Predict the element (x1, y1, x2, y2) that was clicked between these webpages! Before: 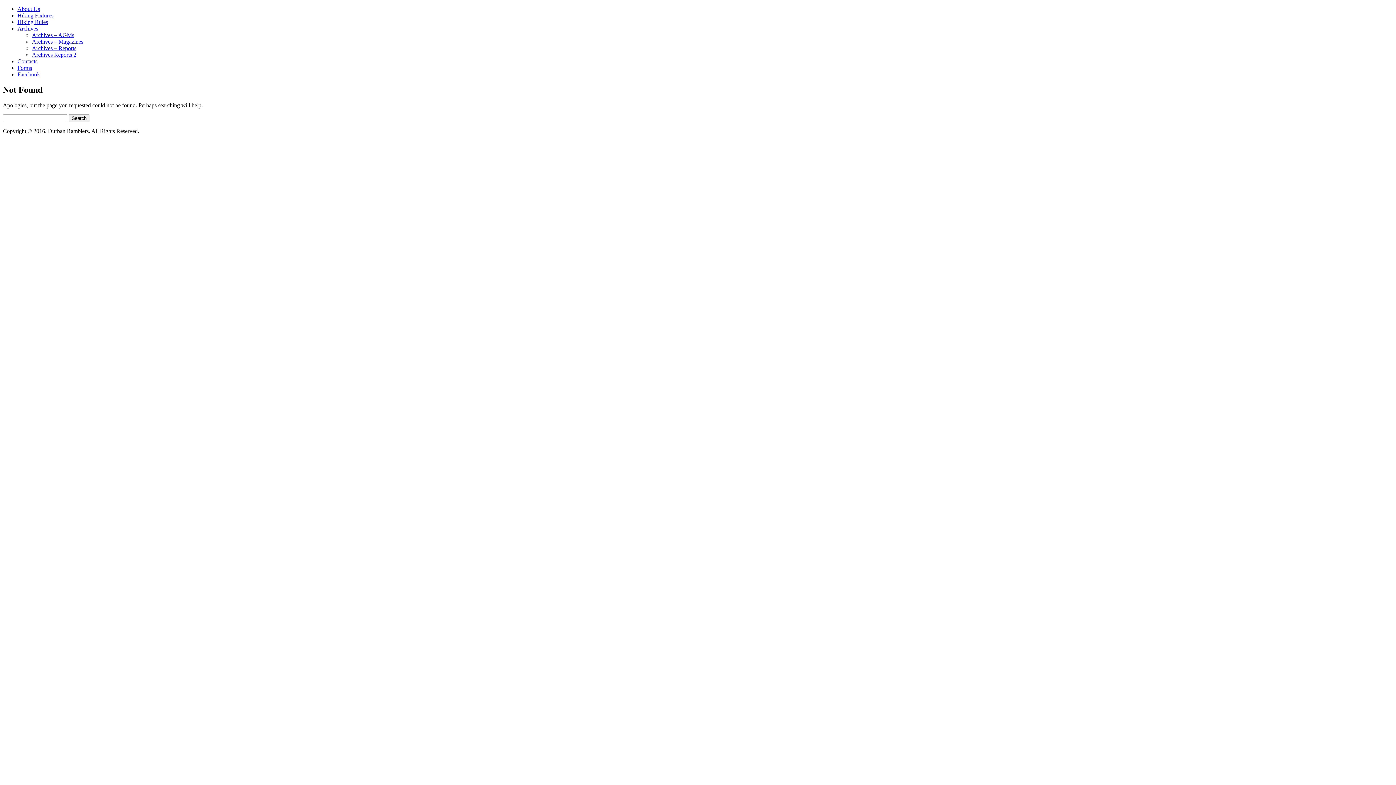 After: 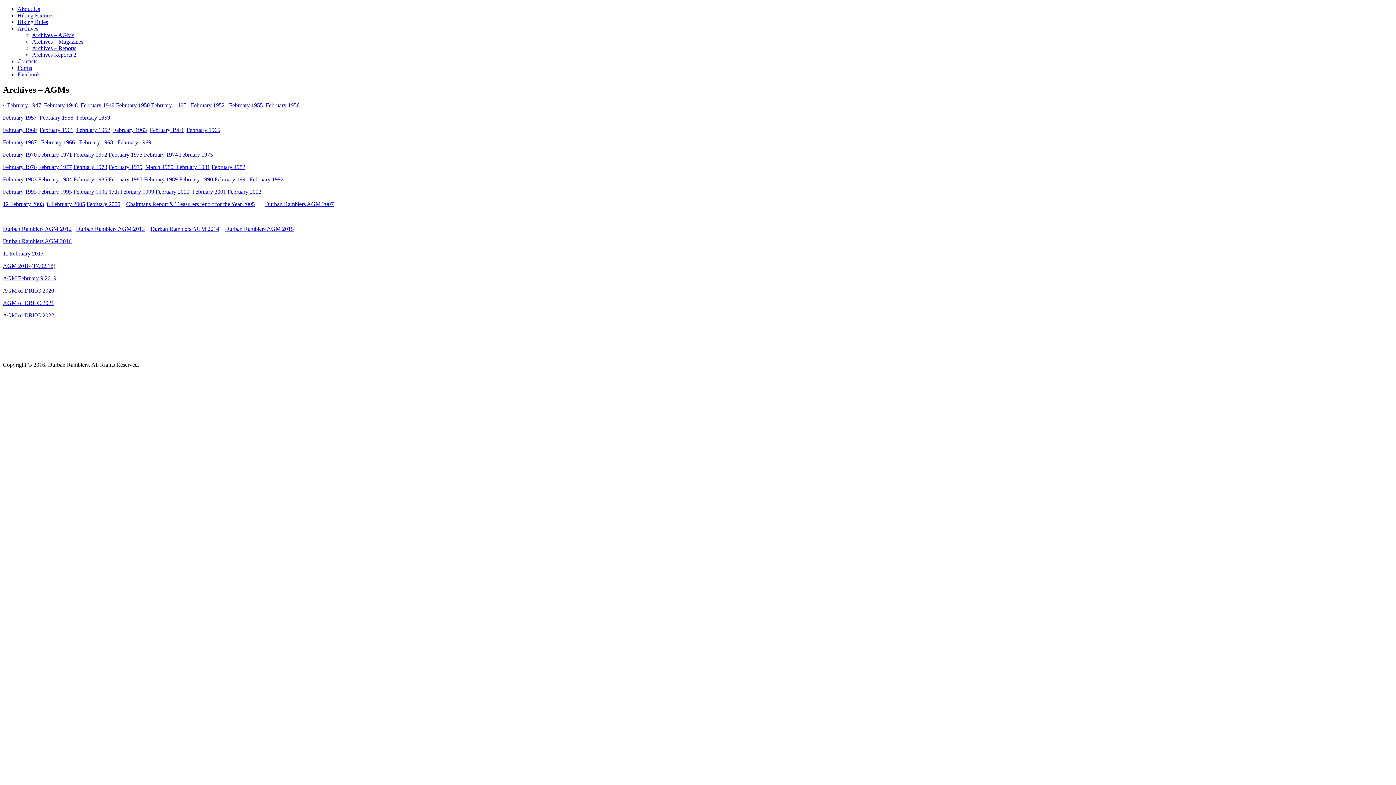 Action: label: Archives – AGMs bbox: (32, 32, 74, 38)